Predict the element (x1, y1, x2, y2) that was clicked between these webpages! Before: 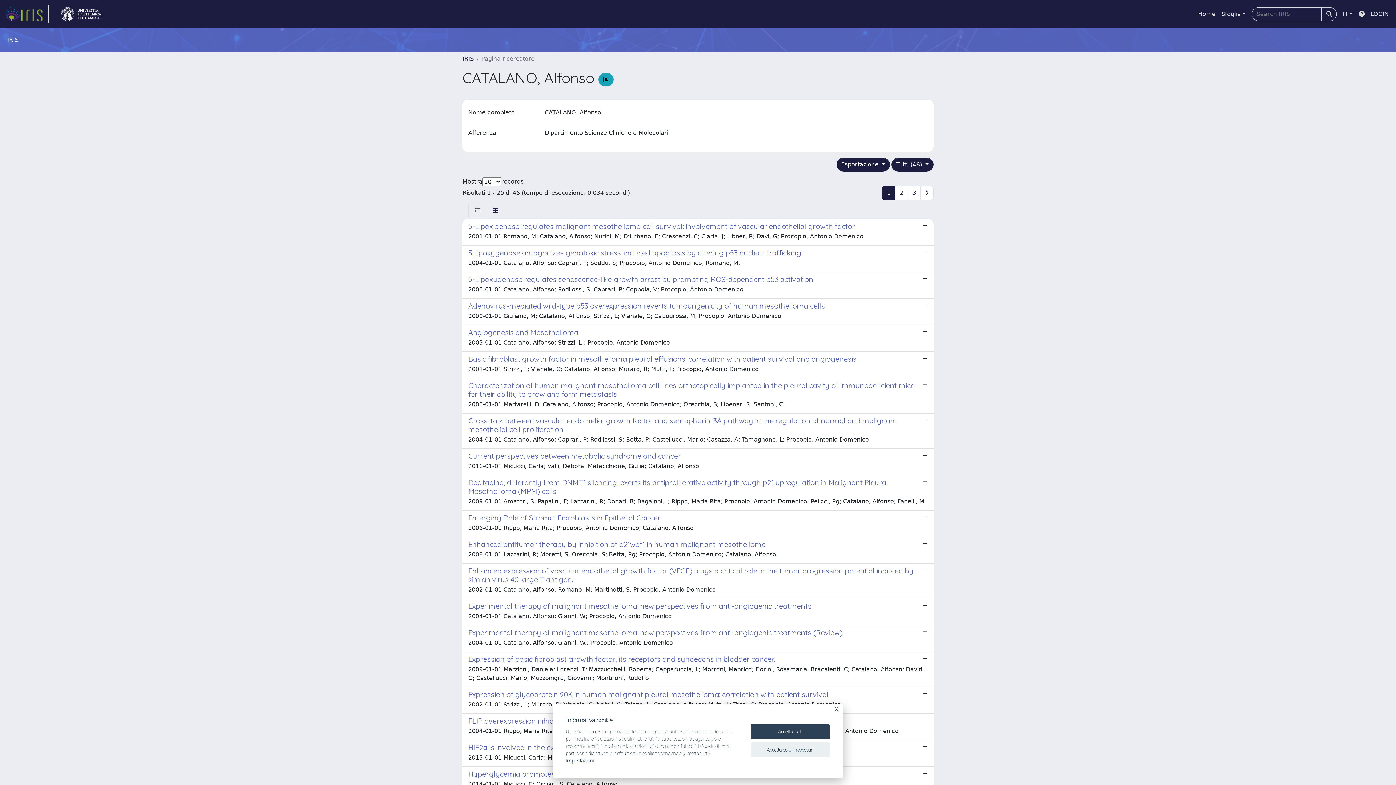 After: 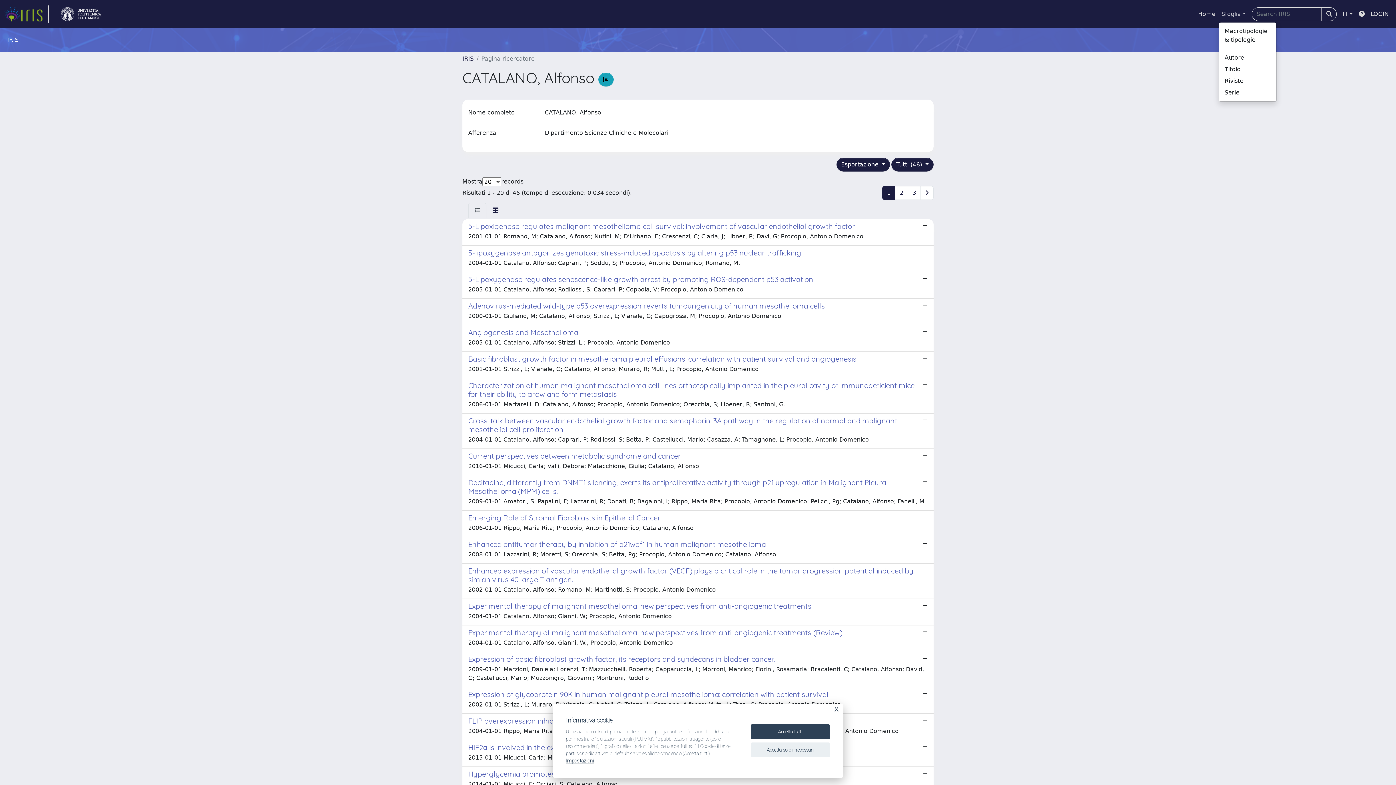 Action: label: Sfoglia bbox: (1218, 6, 1249, 21)